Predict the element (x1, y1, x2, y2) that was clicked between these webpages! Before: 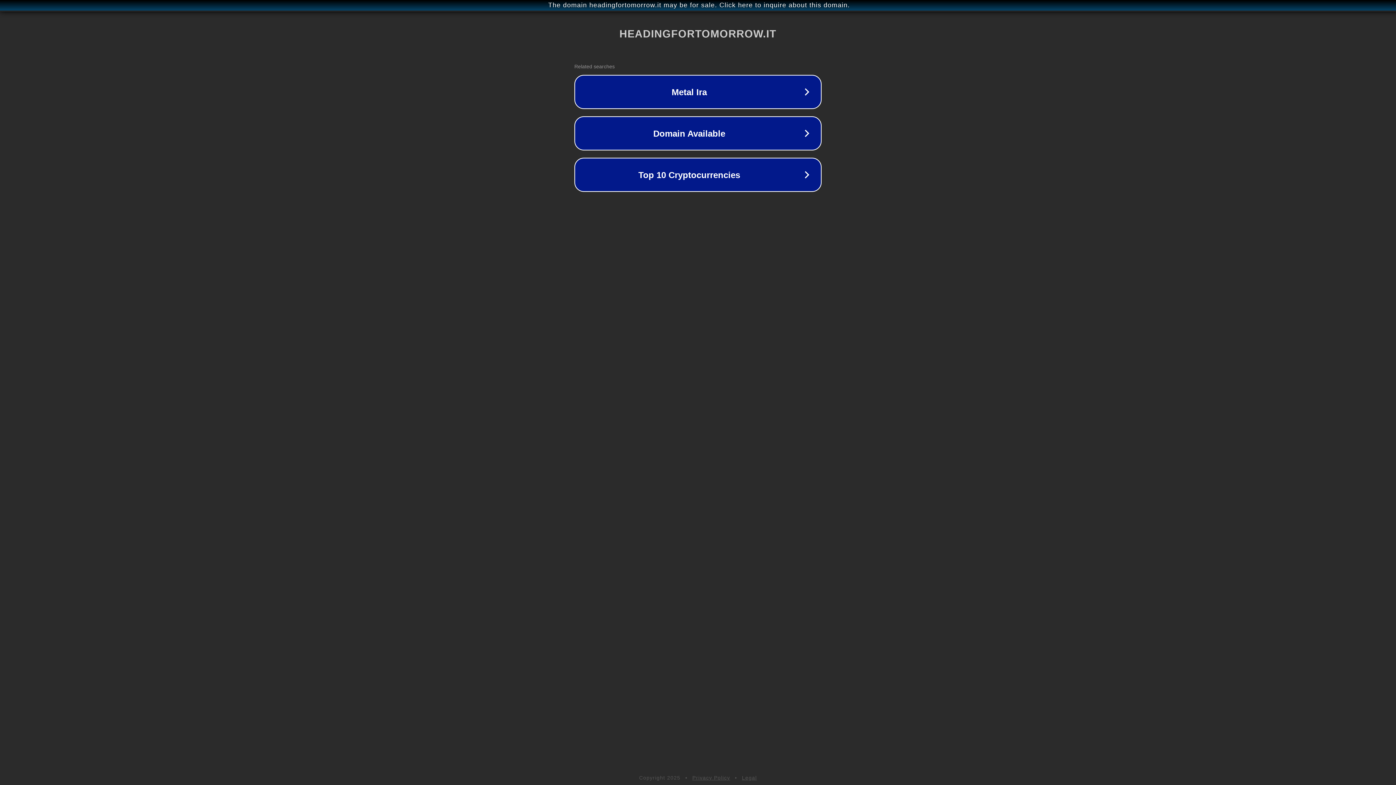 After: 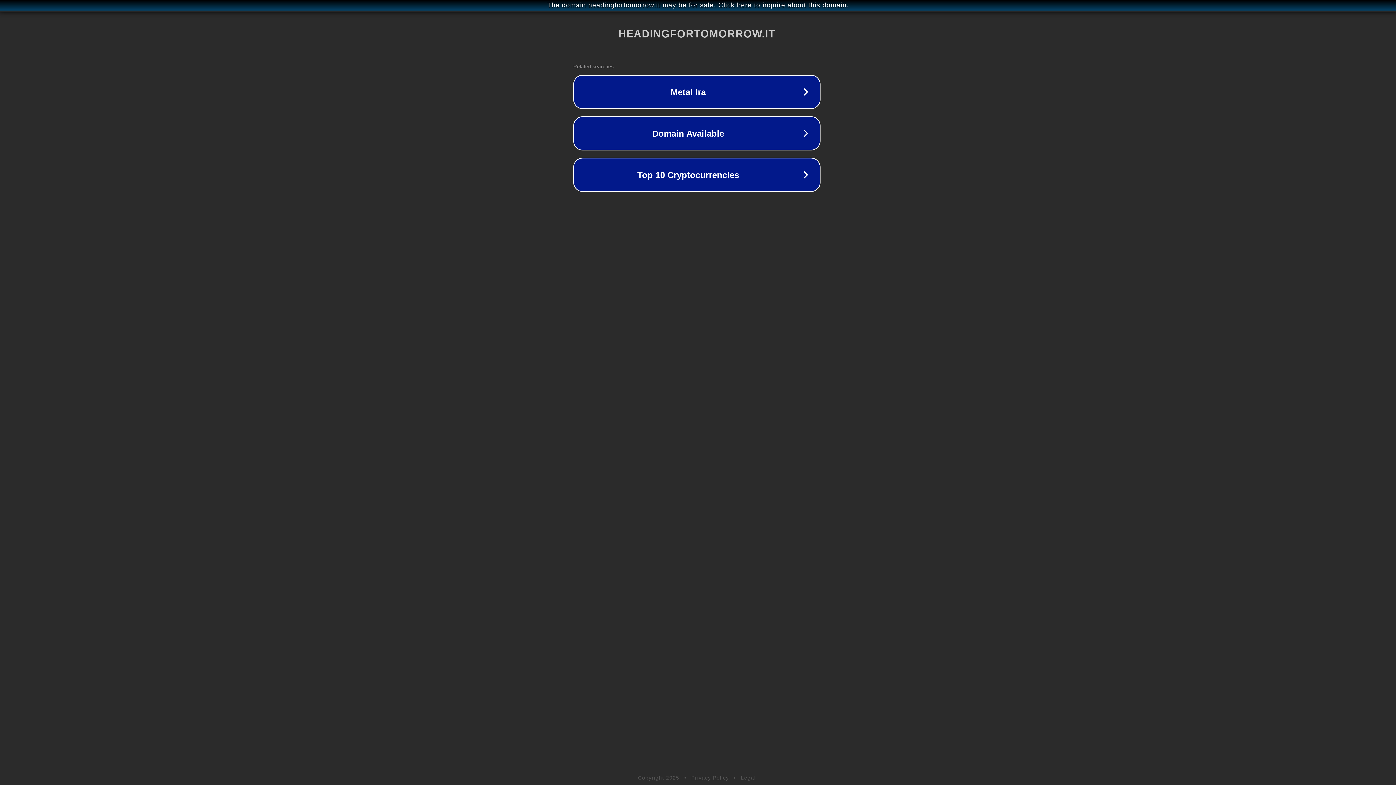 Action: bbox: (1, 1, 1397, 9) label: The domain headingfortomorrow.it may be for sale. Click here to inquire about this domain.